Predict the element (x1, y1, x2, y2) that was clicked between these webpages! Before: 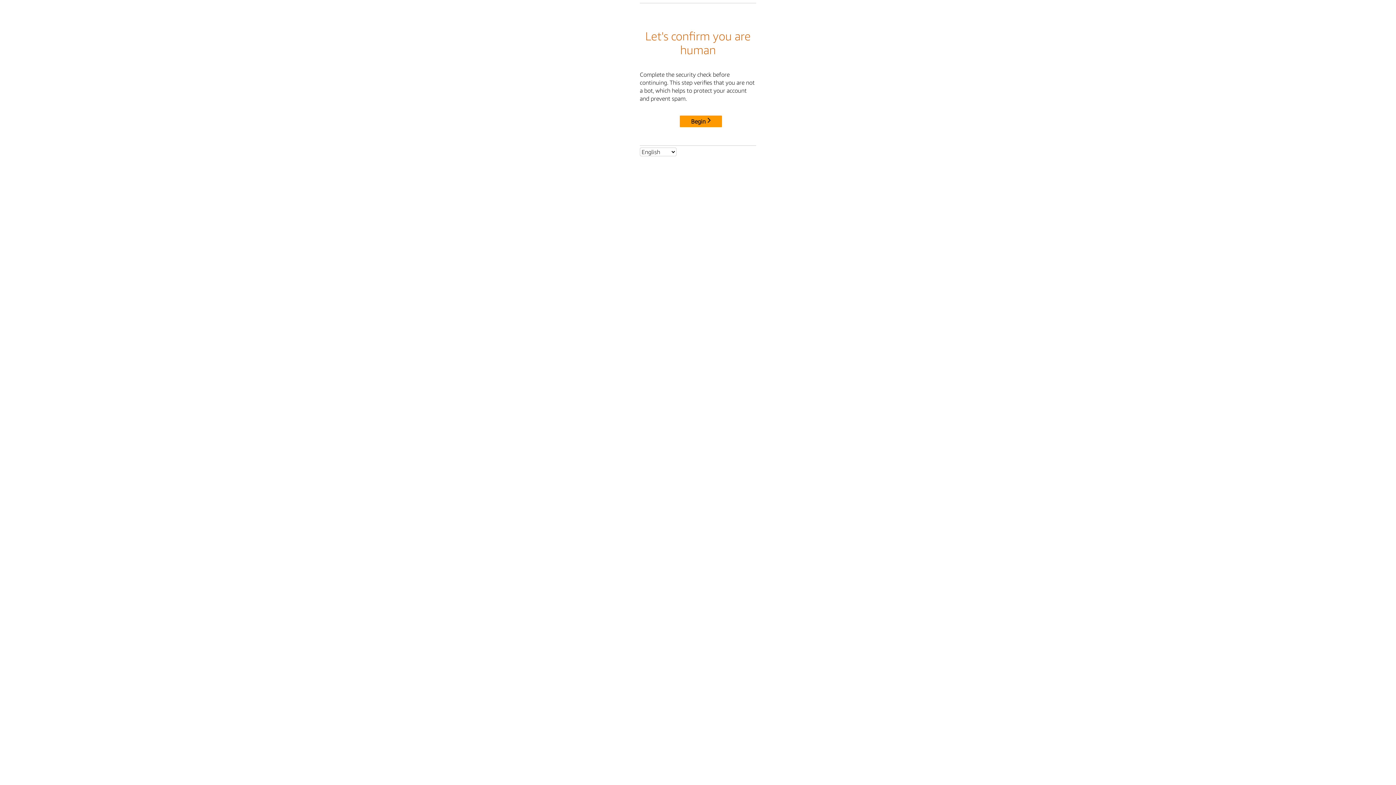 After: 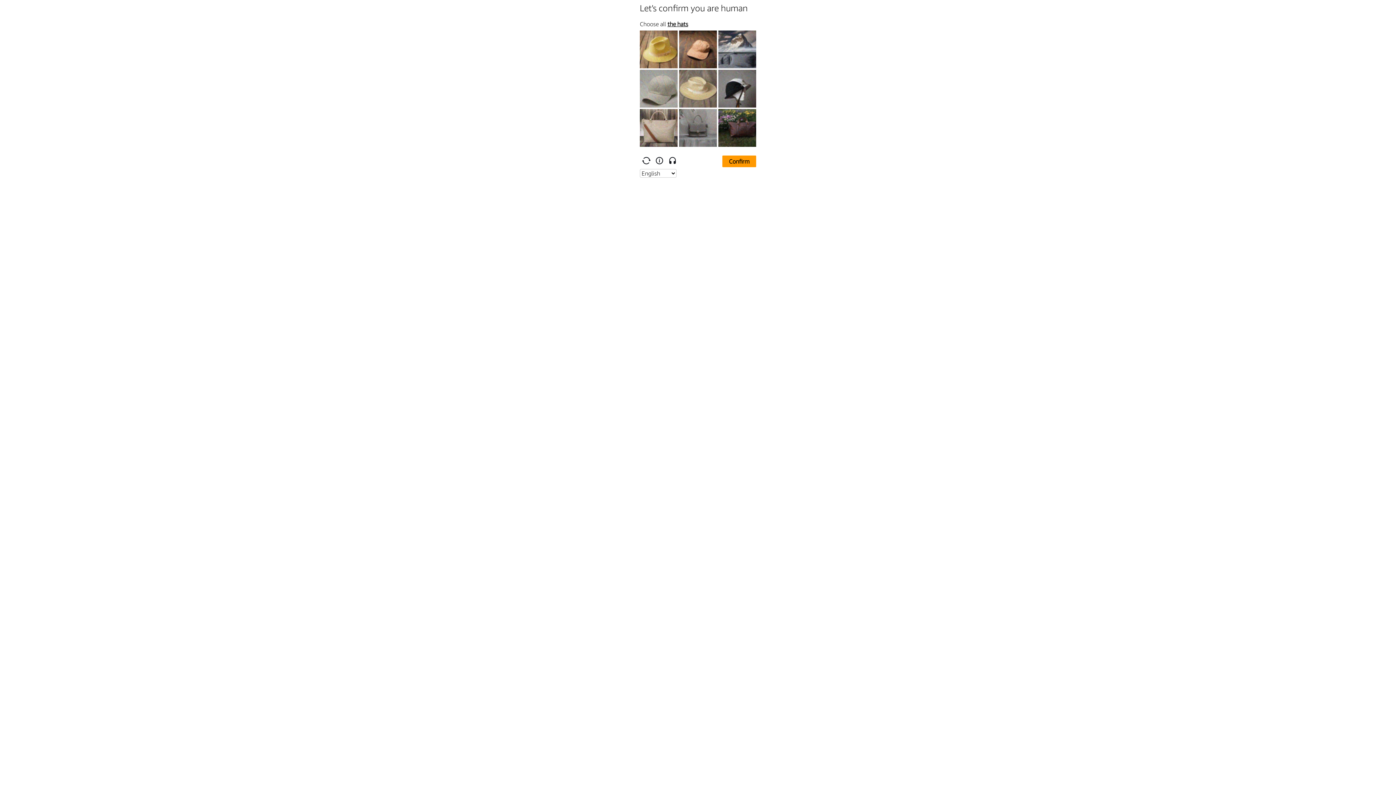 Action: label: Begin bbox: (680, 115, 722, 127)